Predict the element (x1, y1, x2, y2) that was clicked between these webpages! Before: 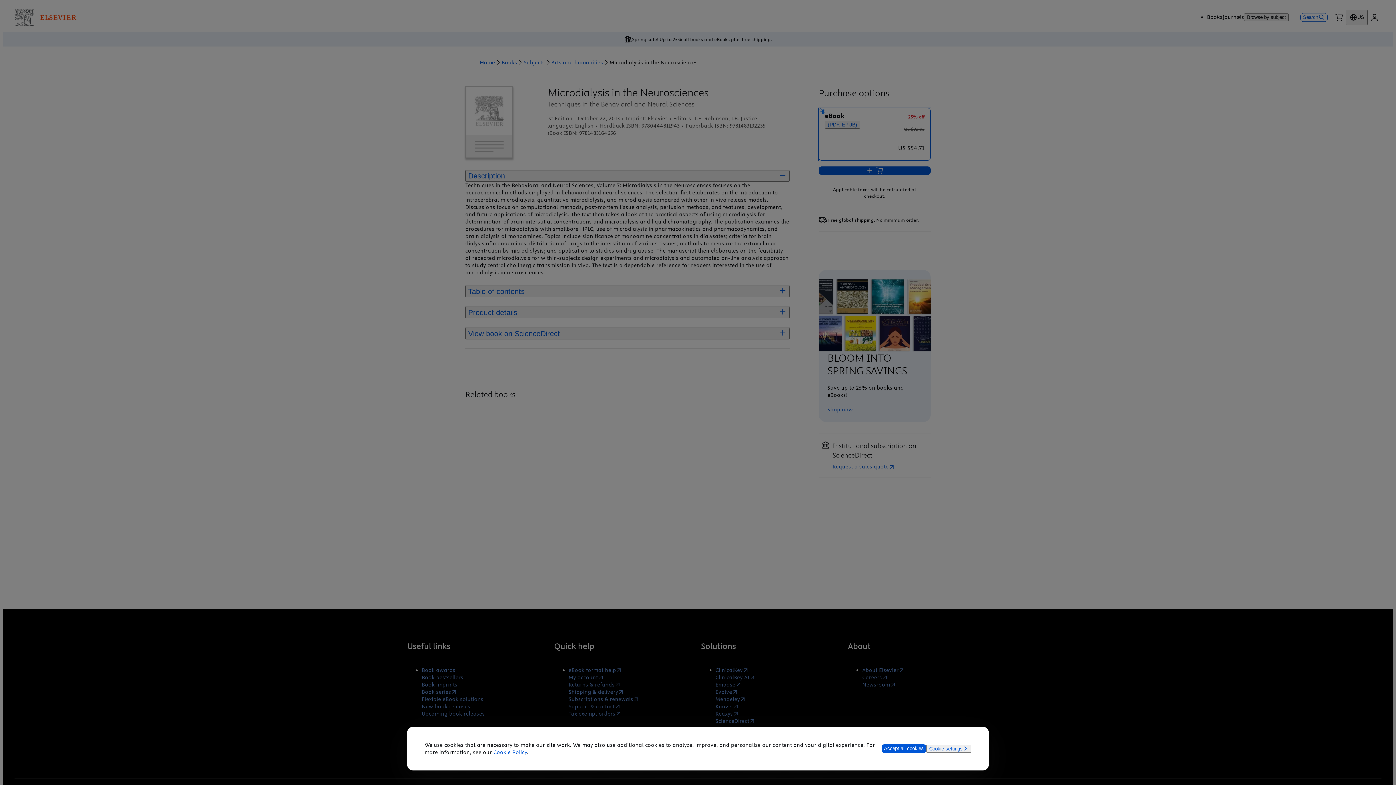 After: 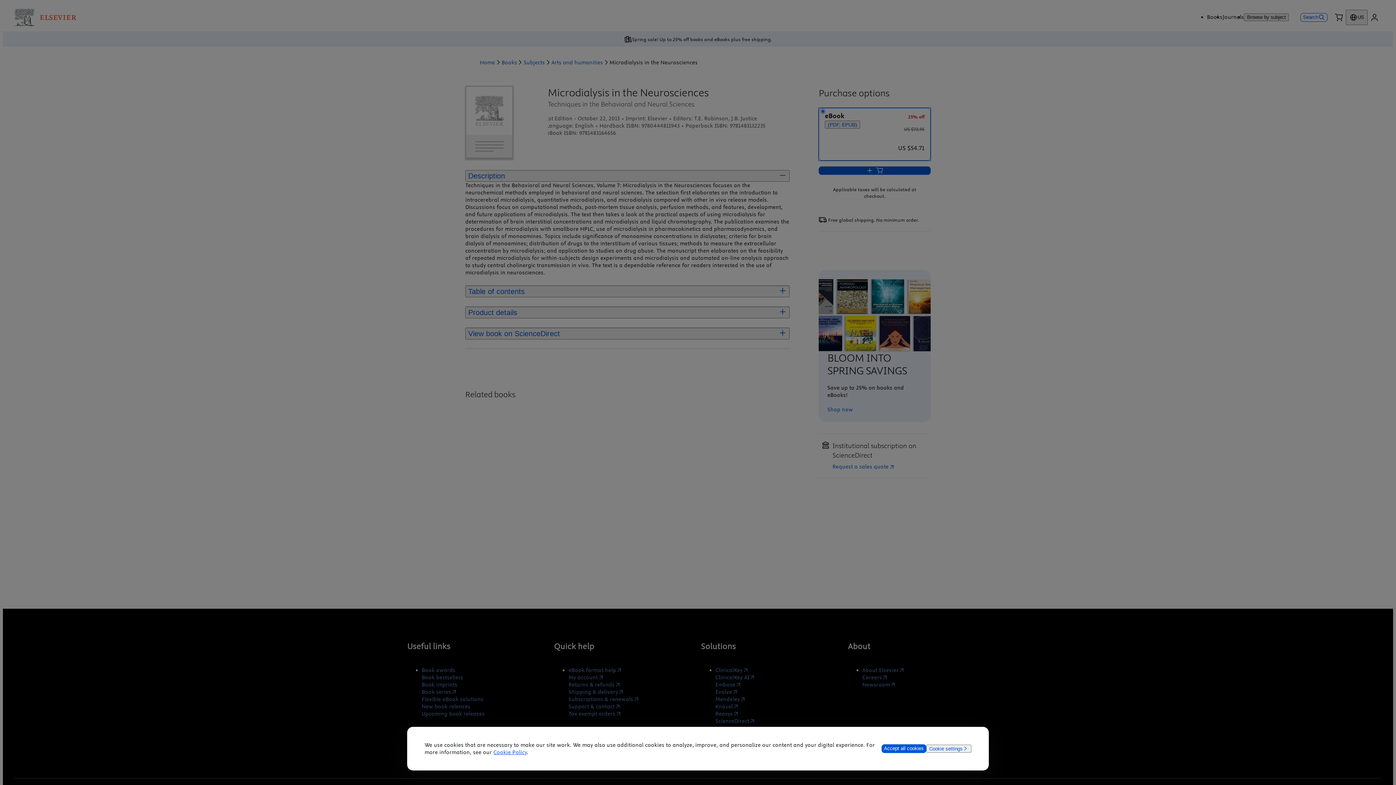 Action: label: Cookie Policy bbox: (493, 749, 527, 756)